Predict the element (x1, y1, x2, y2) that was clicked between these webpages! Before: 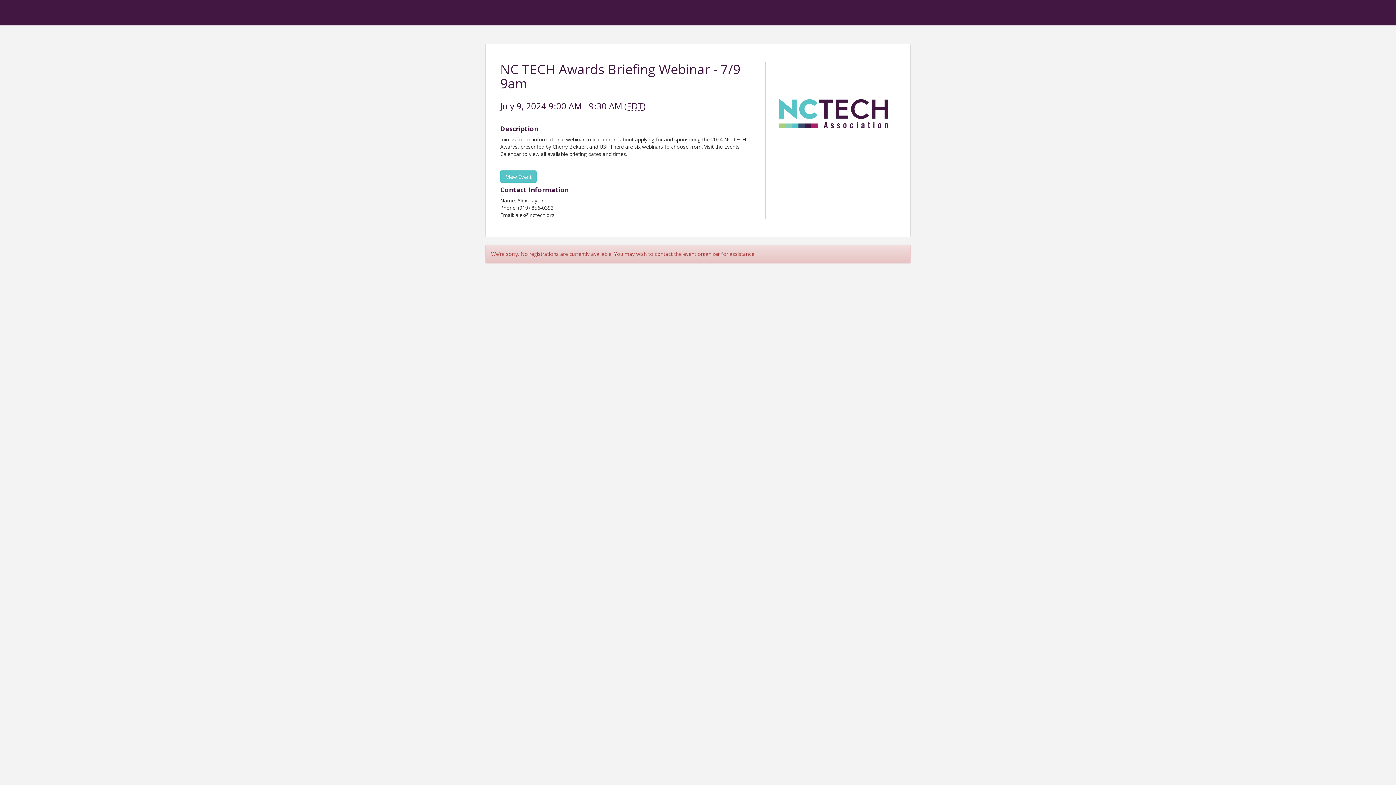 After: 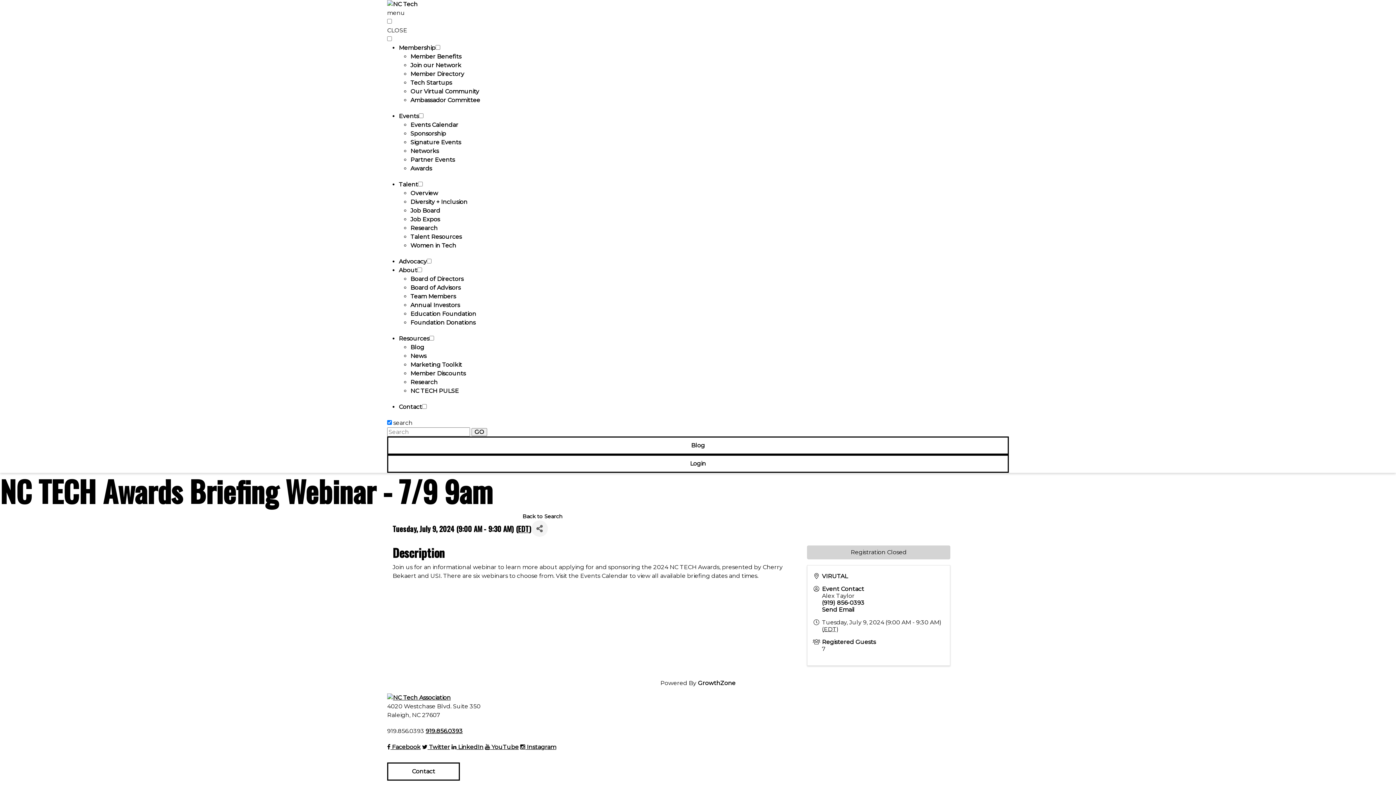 Action: bbox: (500, 170, 536, 182) label: View Event